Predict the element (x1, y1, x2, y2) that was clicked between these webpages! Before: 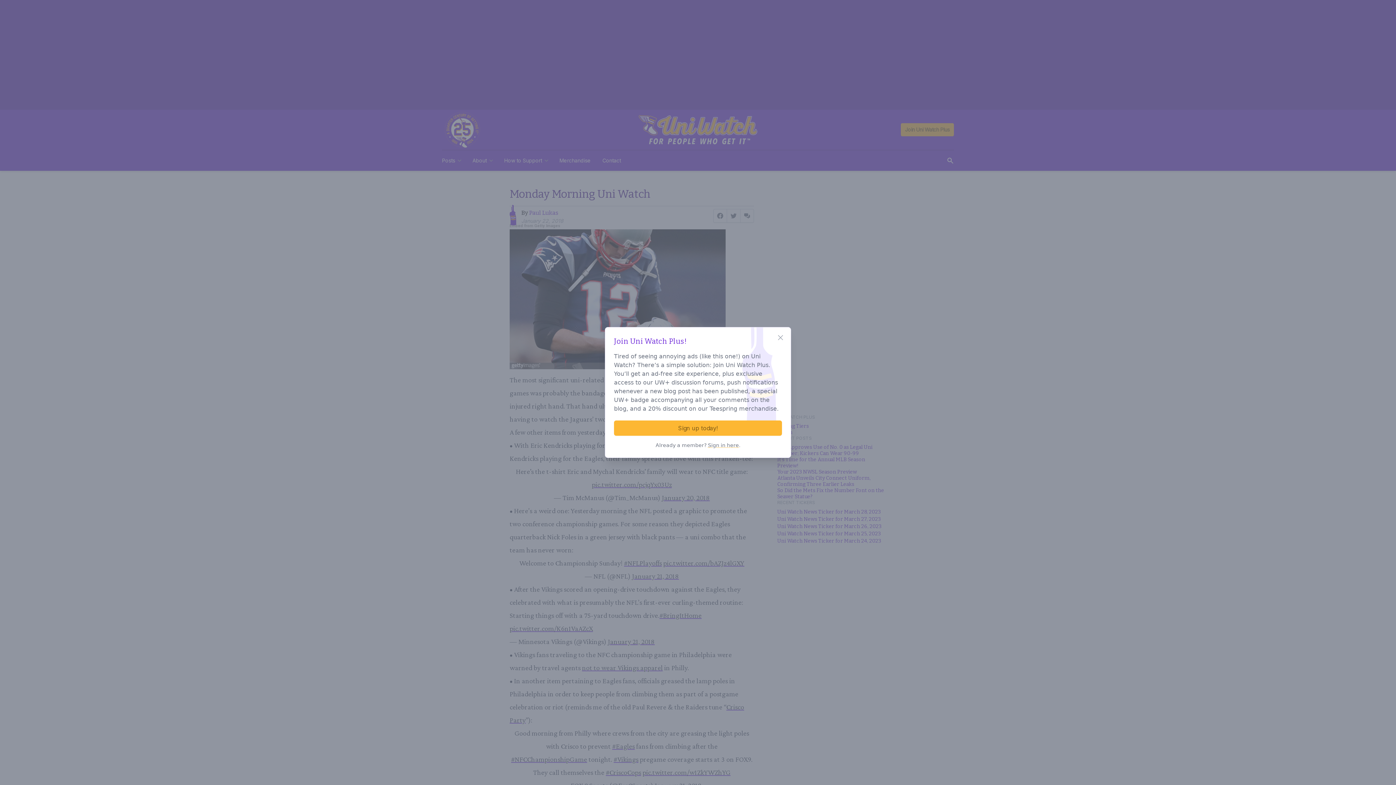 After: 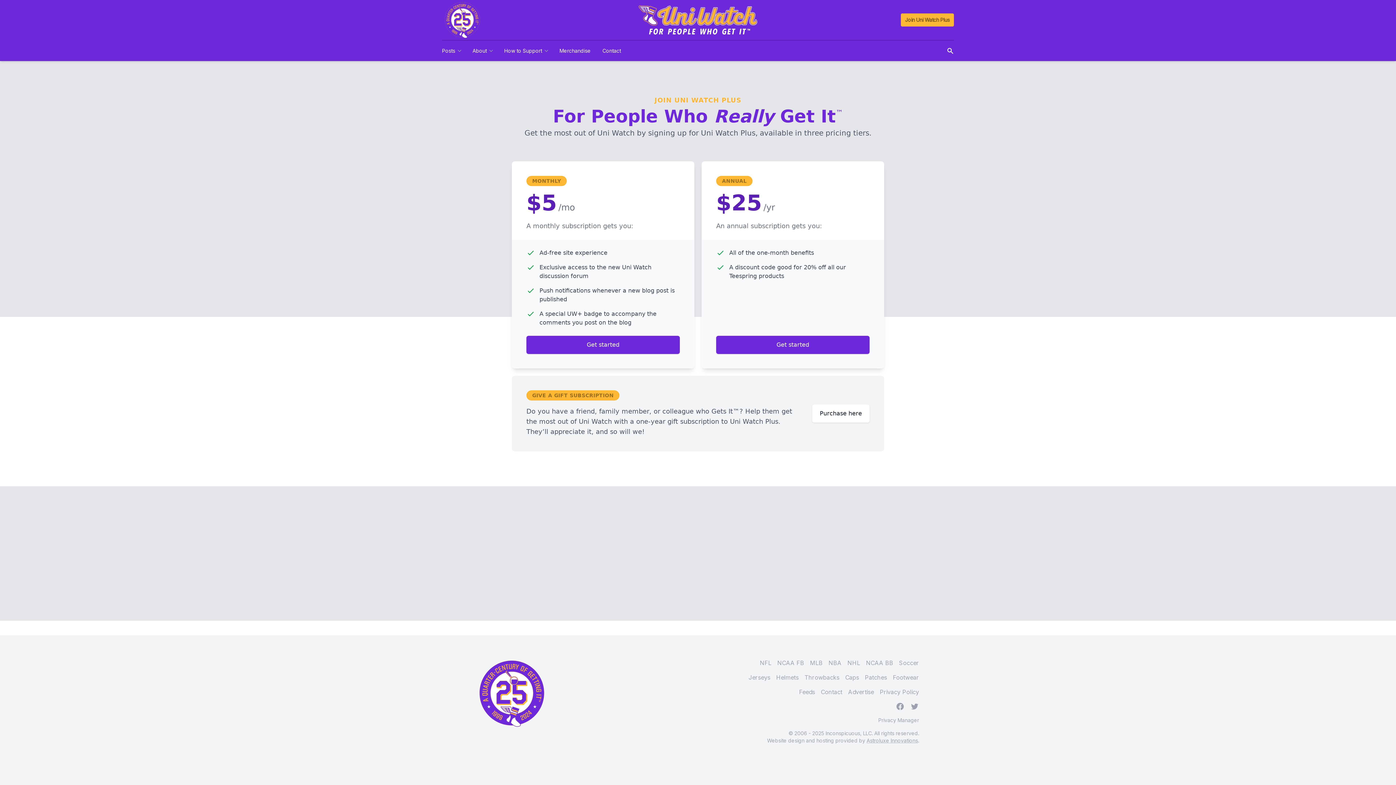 Action: label: Sign up today! bbox: (614, 420, 782, 436)